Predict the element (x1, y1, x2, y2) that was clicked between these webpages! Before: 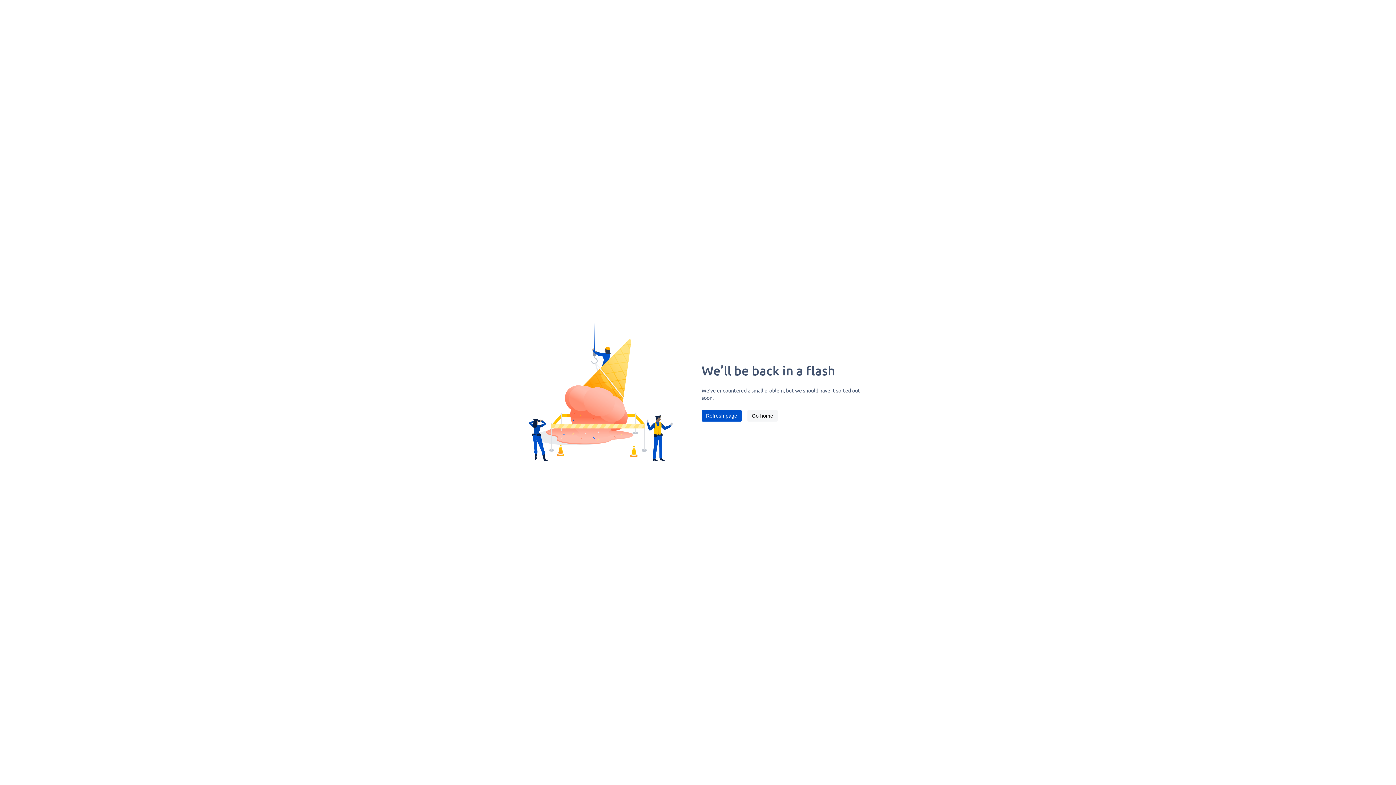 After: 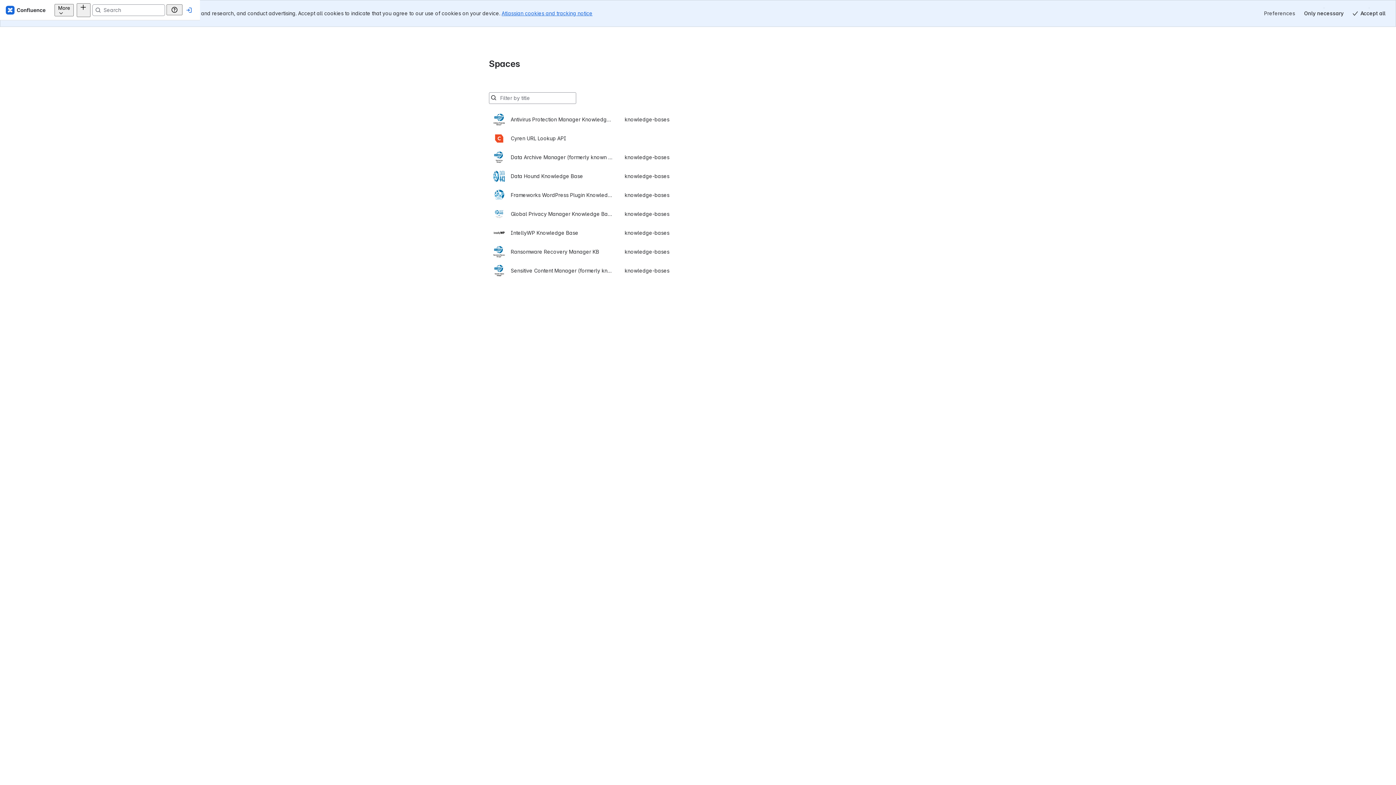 Action: bbox: (747, 410, 777, 421) label: Go home